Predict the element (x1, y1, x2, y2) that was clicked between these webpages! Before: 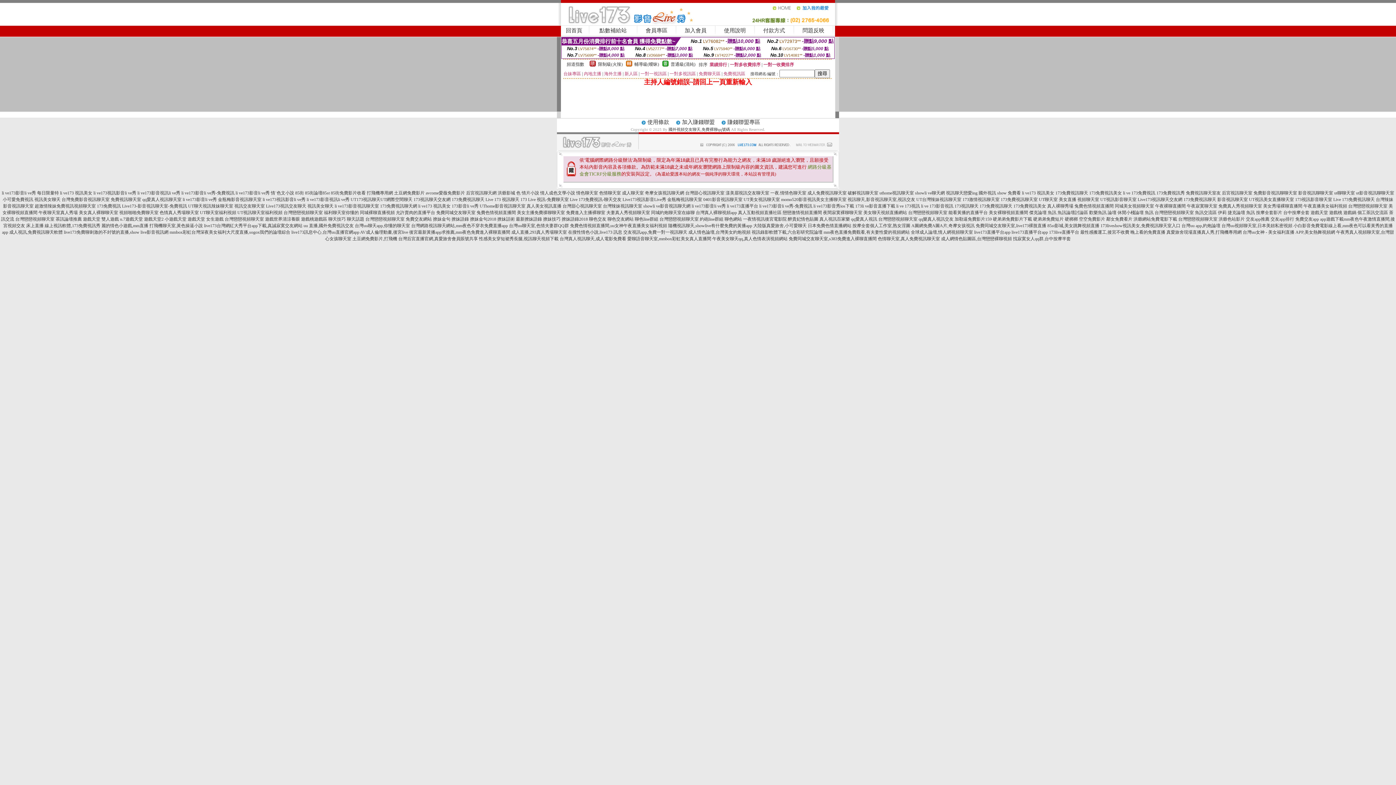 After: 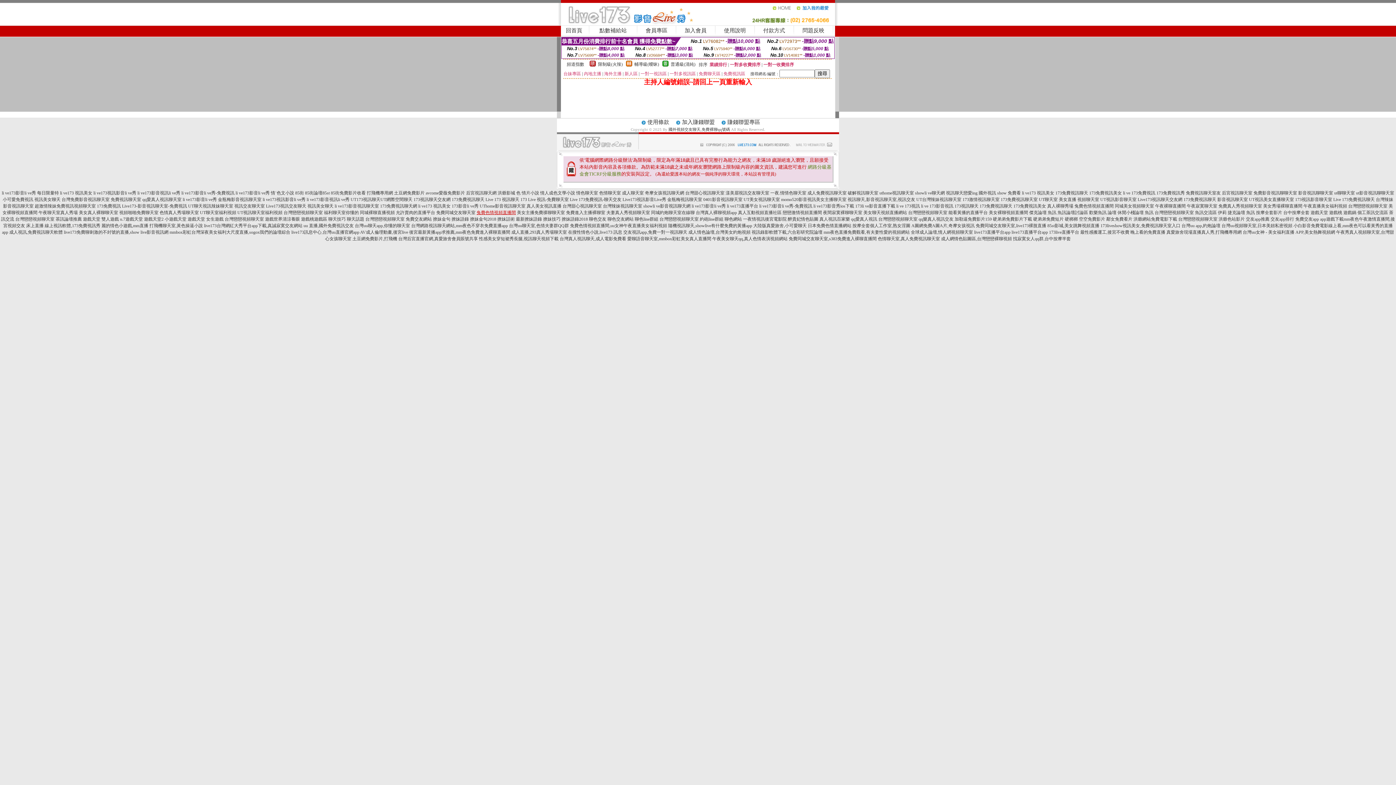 Action: bbox: (476, 210, 516, 215) label: 兔費色情視頻直播間